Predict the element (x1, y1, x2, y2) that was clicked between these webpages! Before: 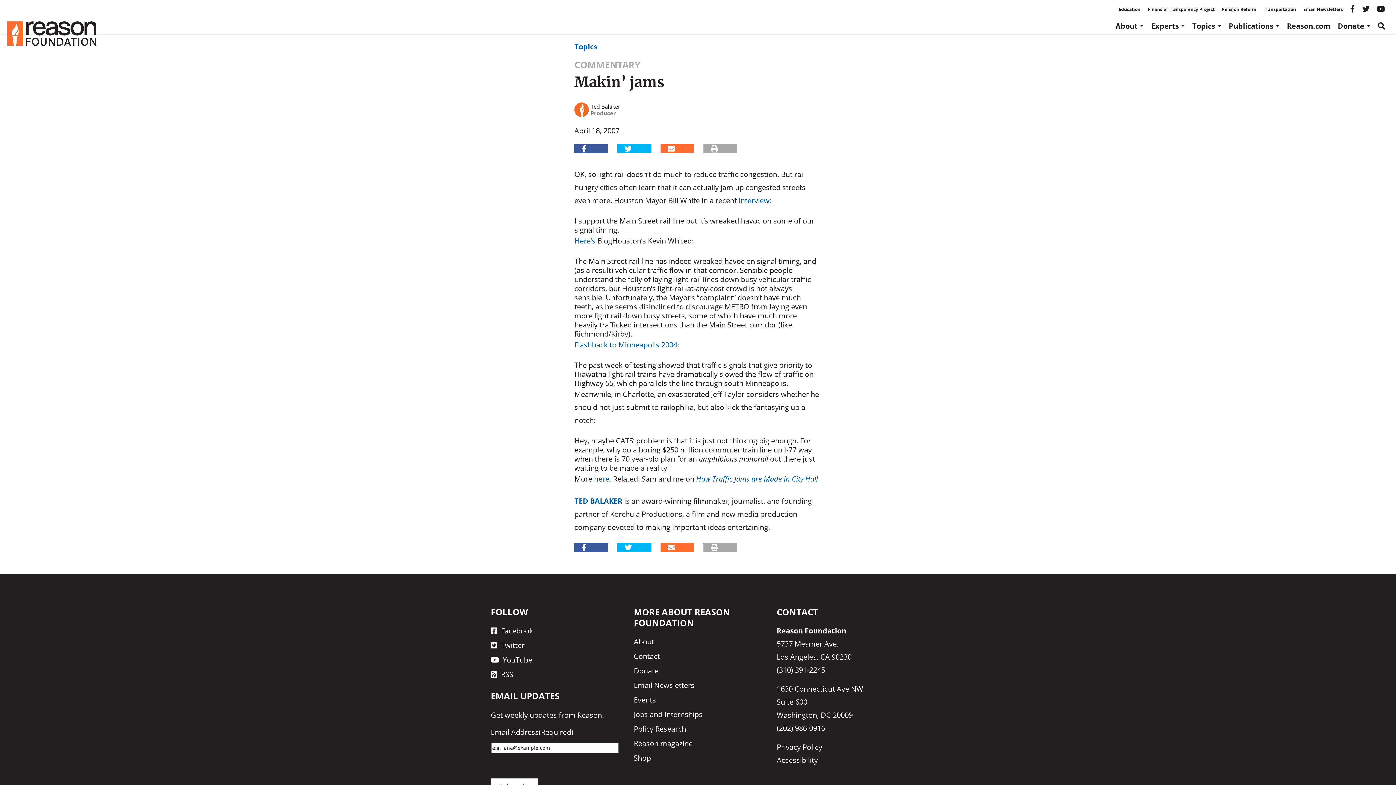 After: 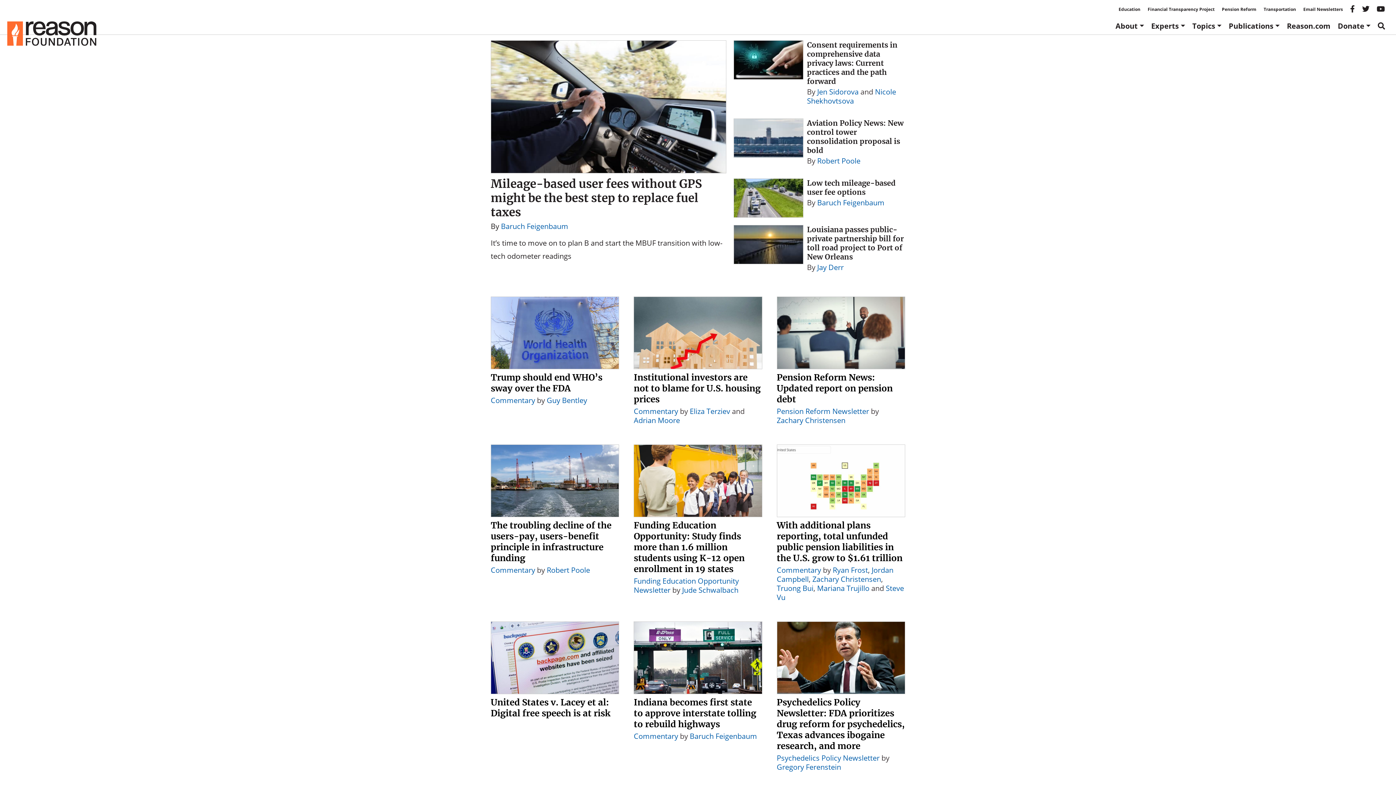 Action: bbox: (7, 17, 96, 49)